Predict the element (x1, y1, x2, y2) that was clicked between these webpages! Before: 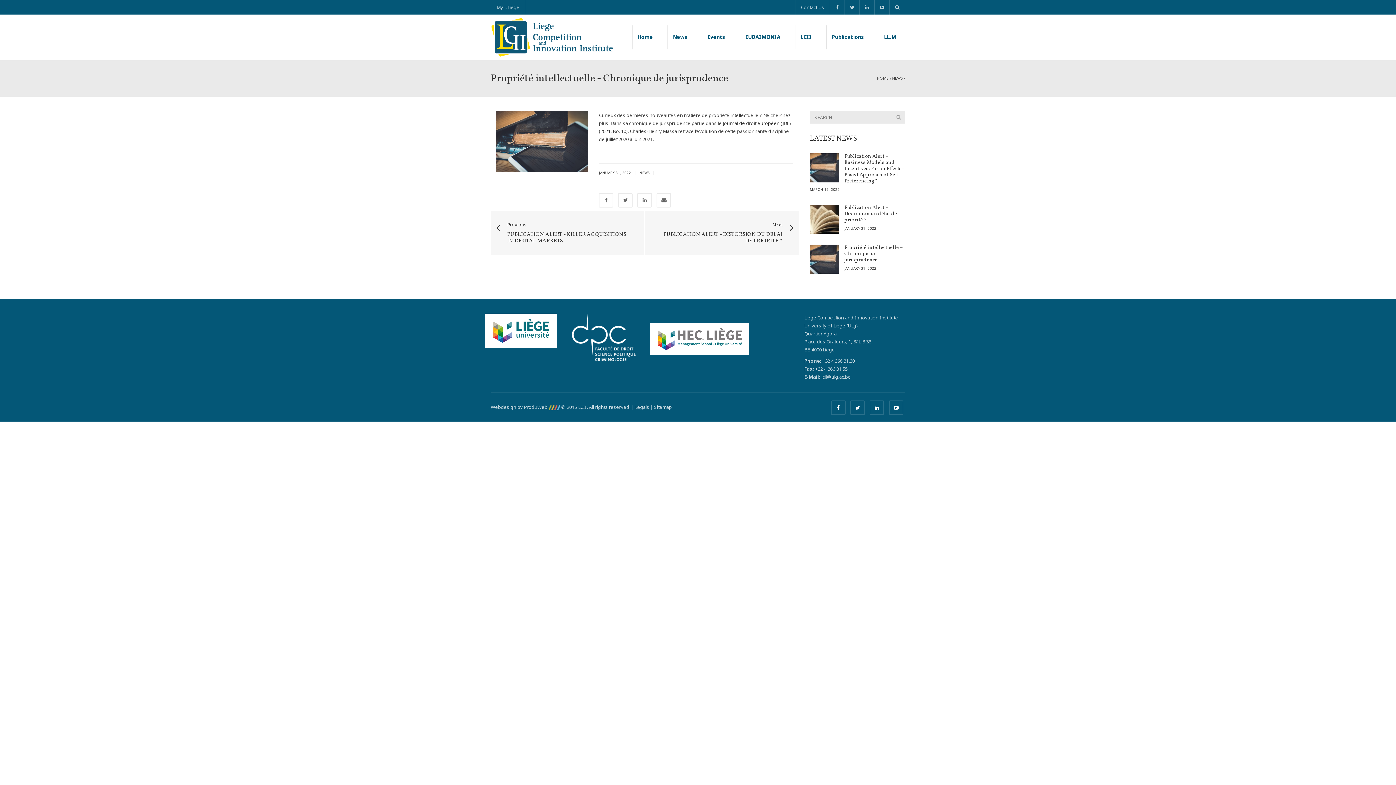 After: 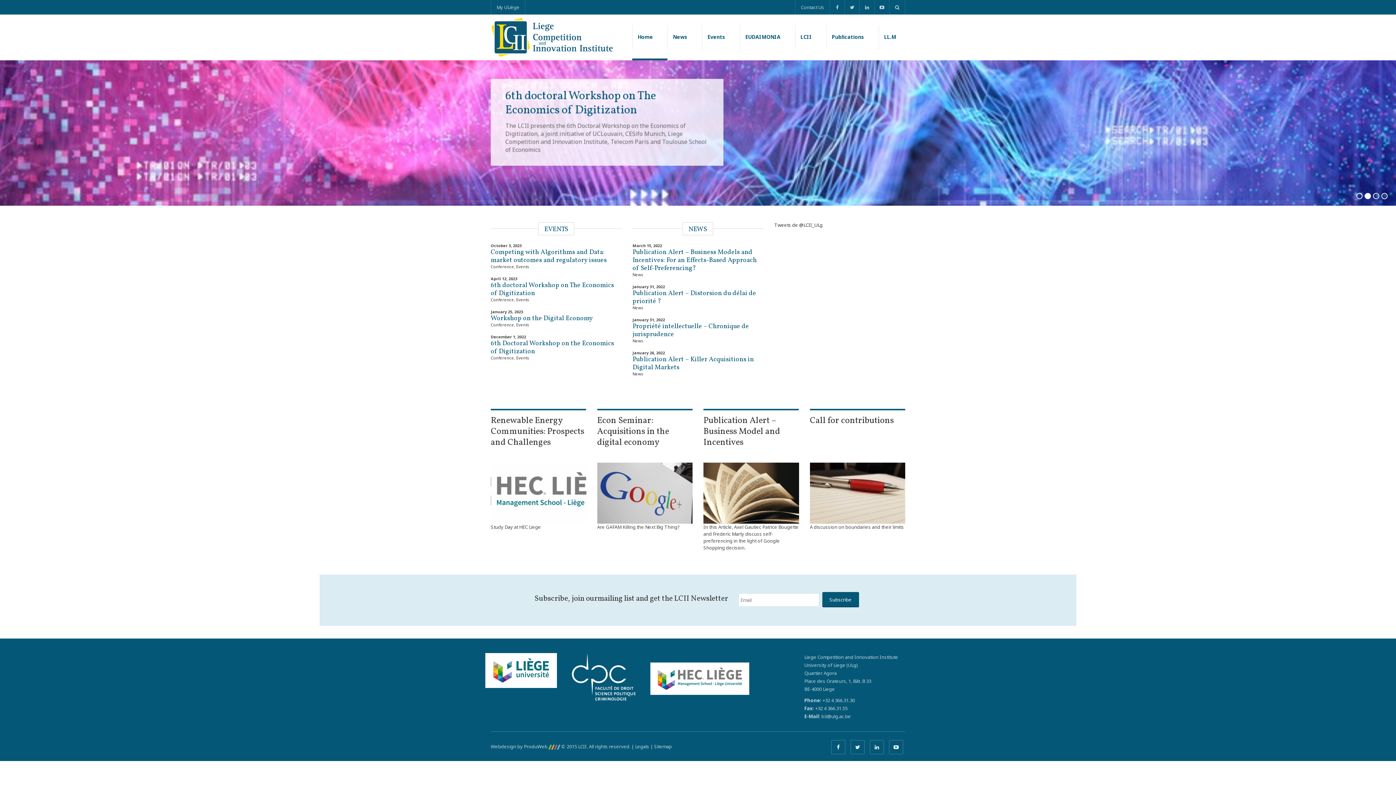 Action: label: HOME bbox: (877, 75, 888, 80)